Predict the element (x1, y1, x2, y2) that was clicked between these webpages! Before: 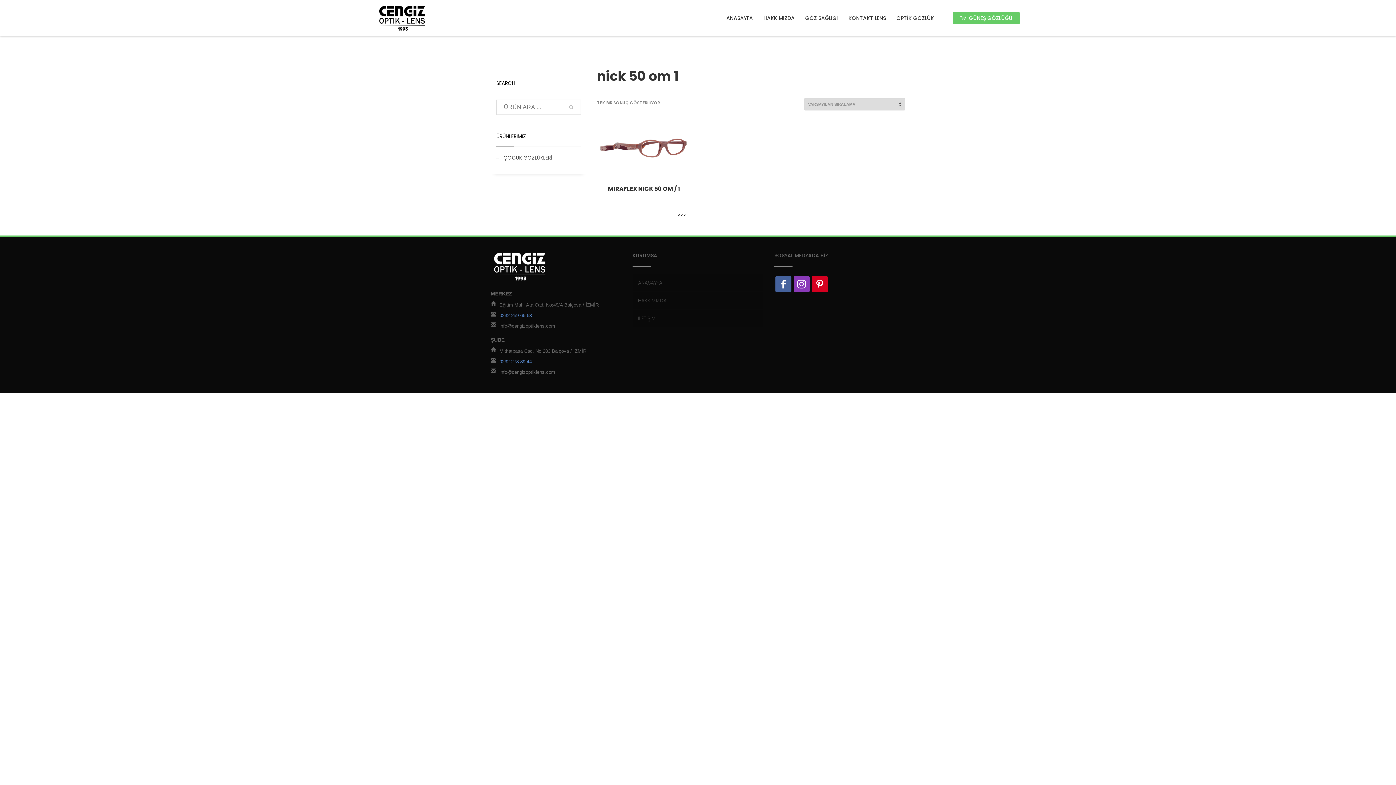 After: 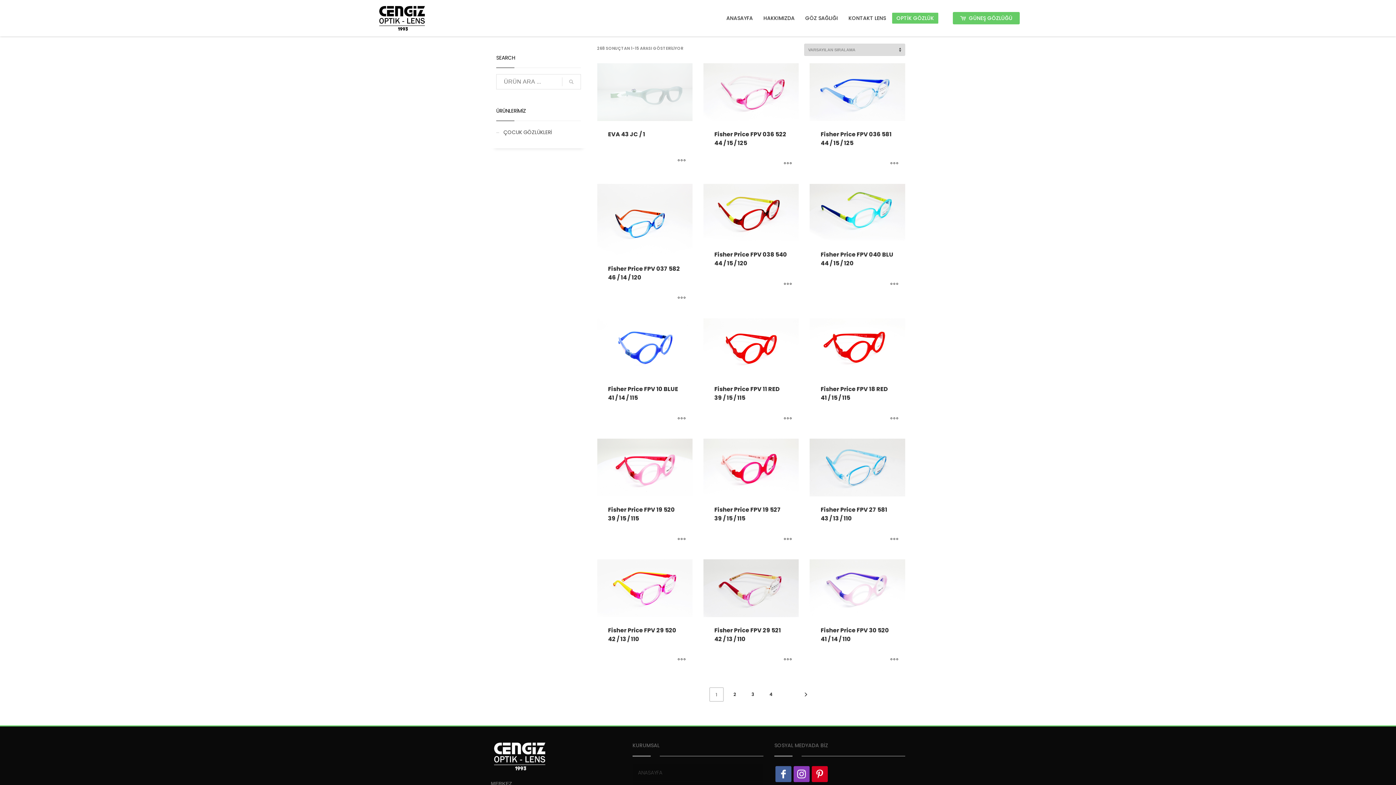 Action: bbox: (892, 13, 938, 22) label: OPTİK GÖZLÜK